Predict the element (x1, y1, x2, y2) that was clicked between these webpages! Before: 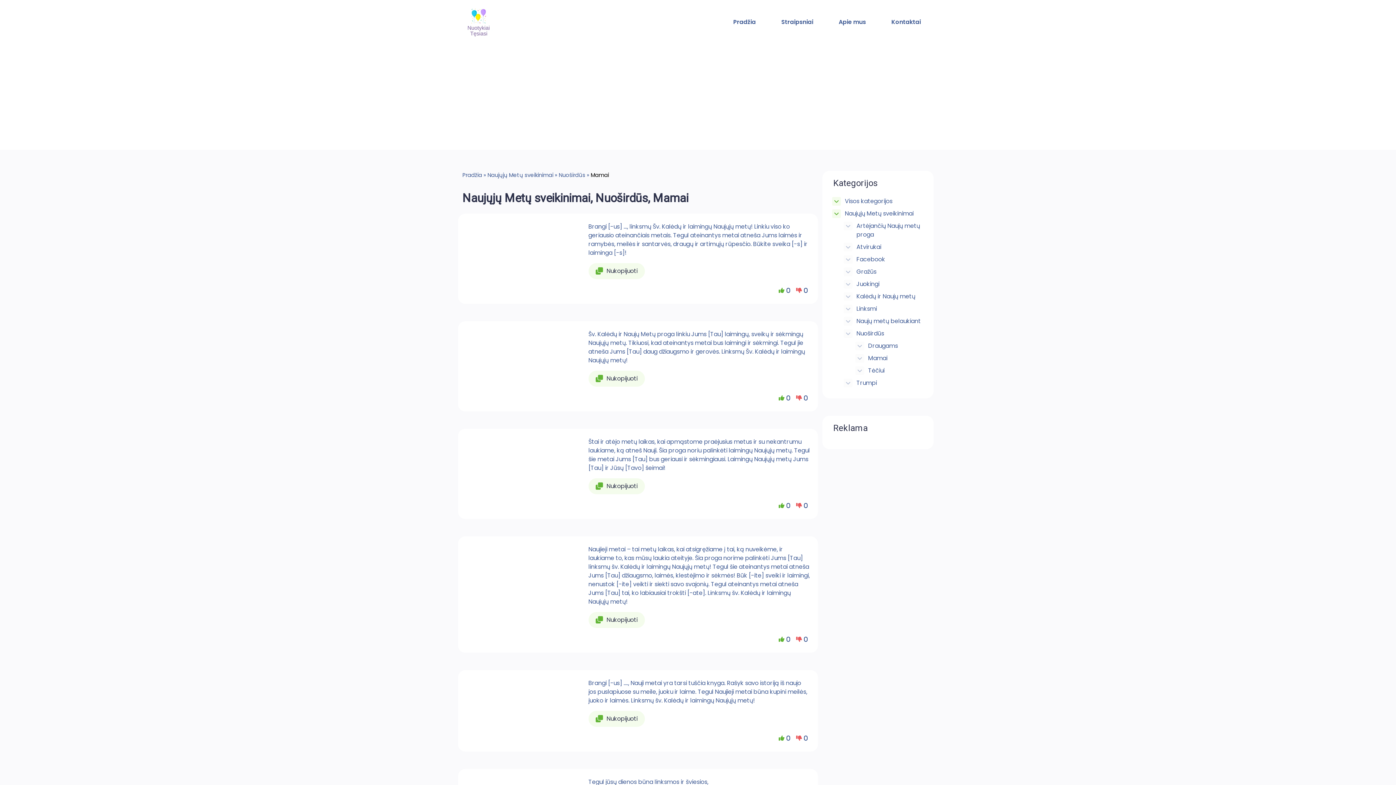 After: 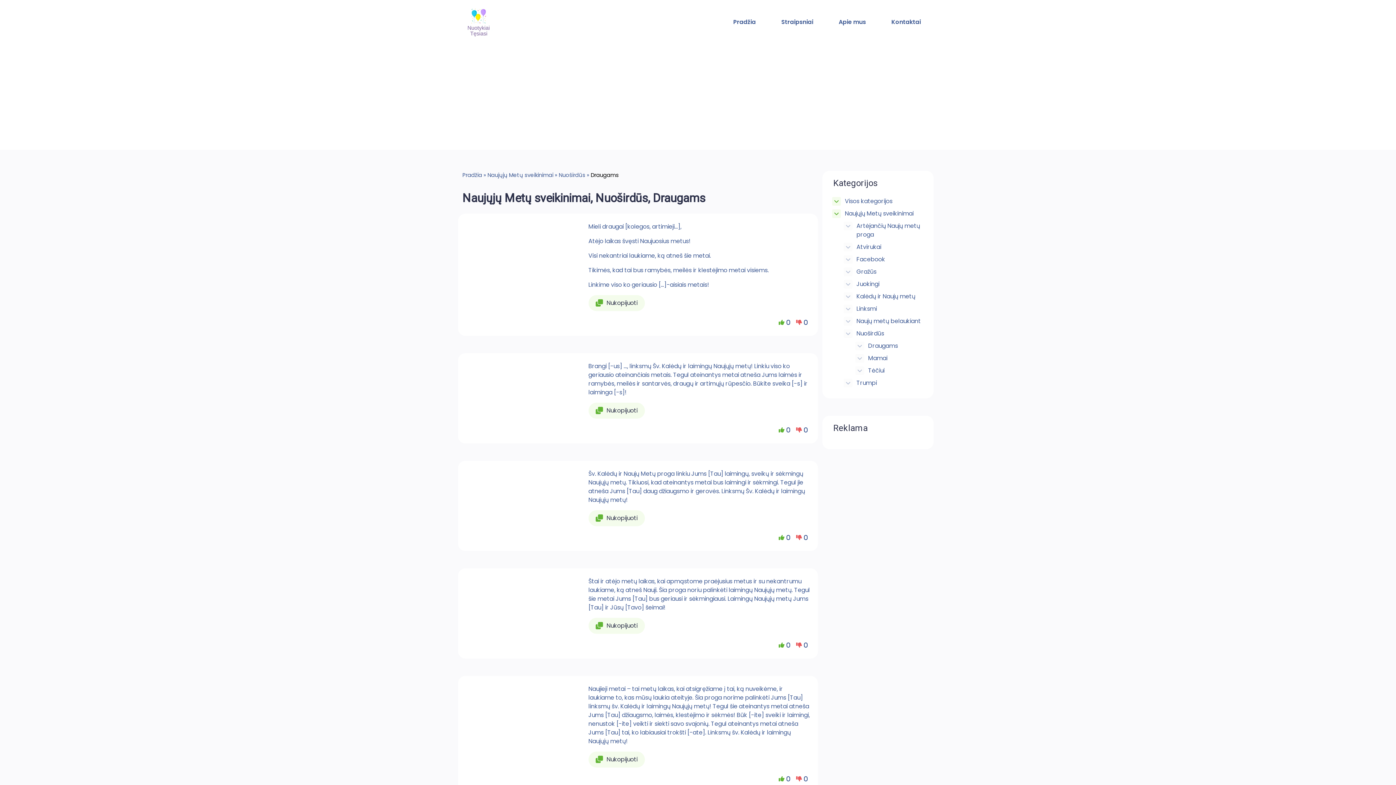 Action: label: Draugams bbox: (868, 341, 898, 350)